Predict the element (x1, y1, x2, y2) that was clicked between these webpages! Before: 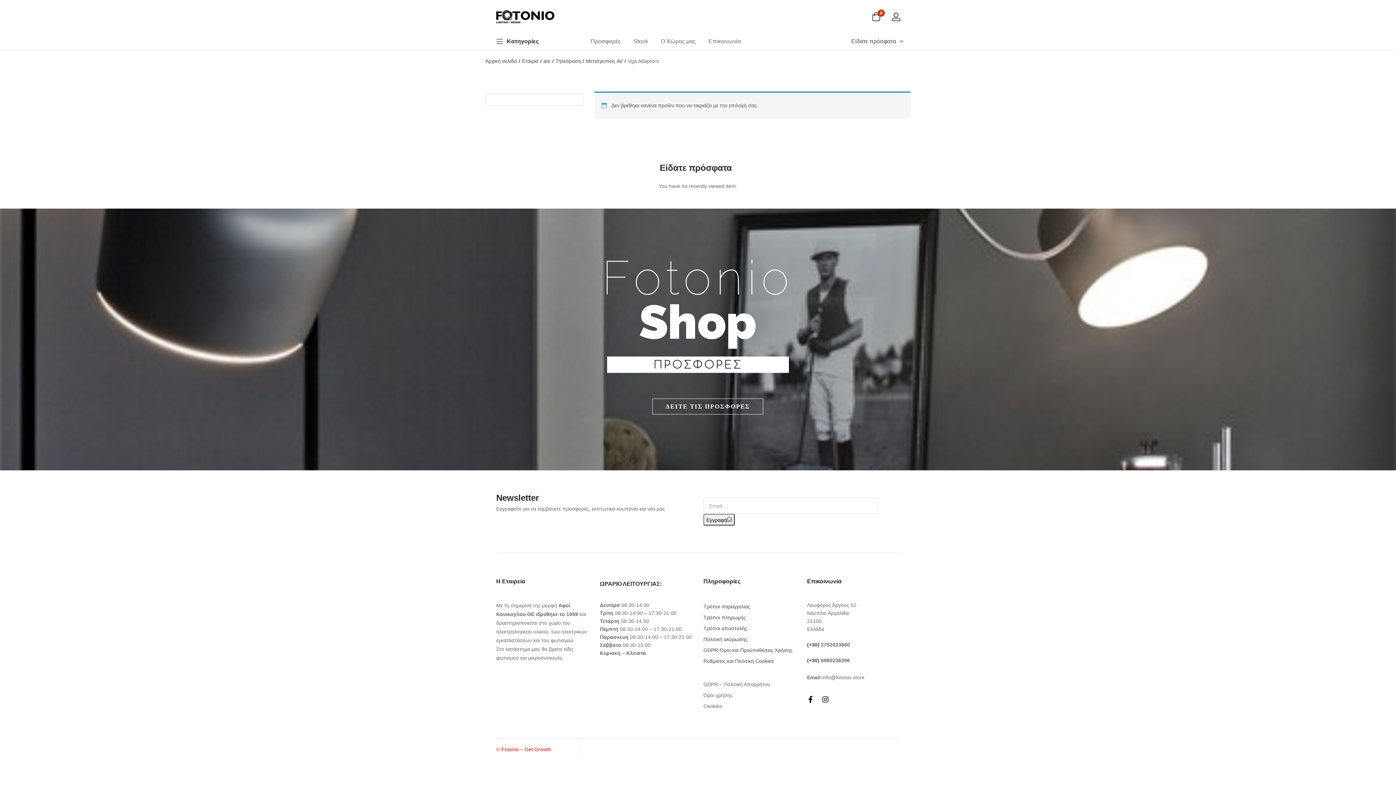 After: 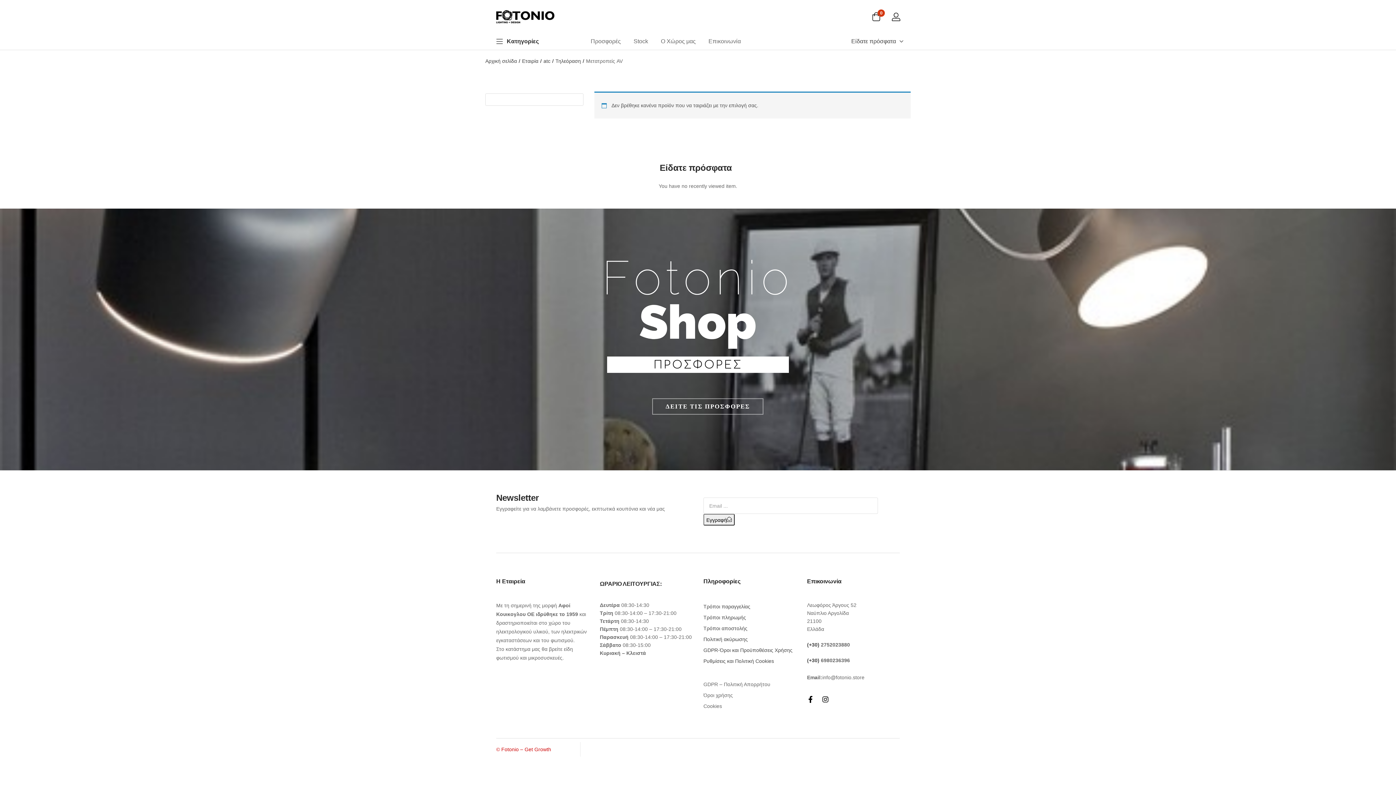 Action: bbox: (586, 58, 622, 64) label: Μετατροπείς AV